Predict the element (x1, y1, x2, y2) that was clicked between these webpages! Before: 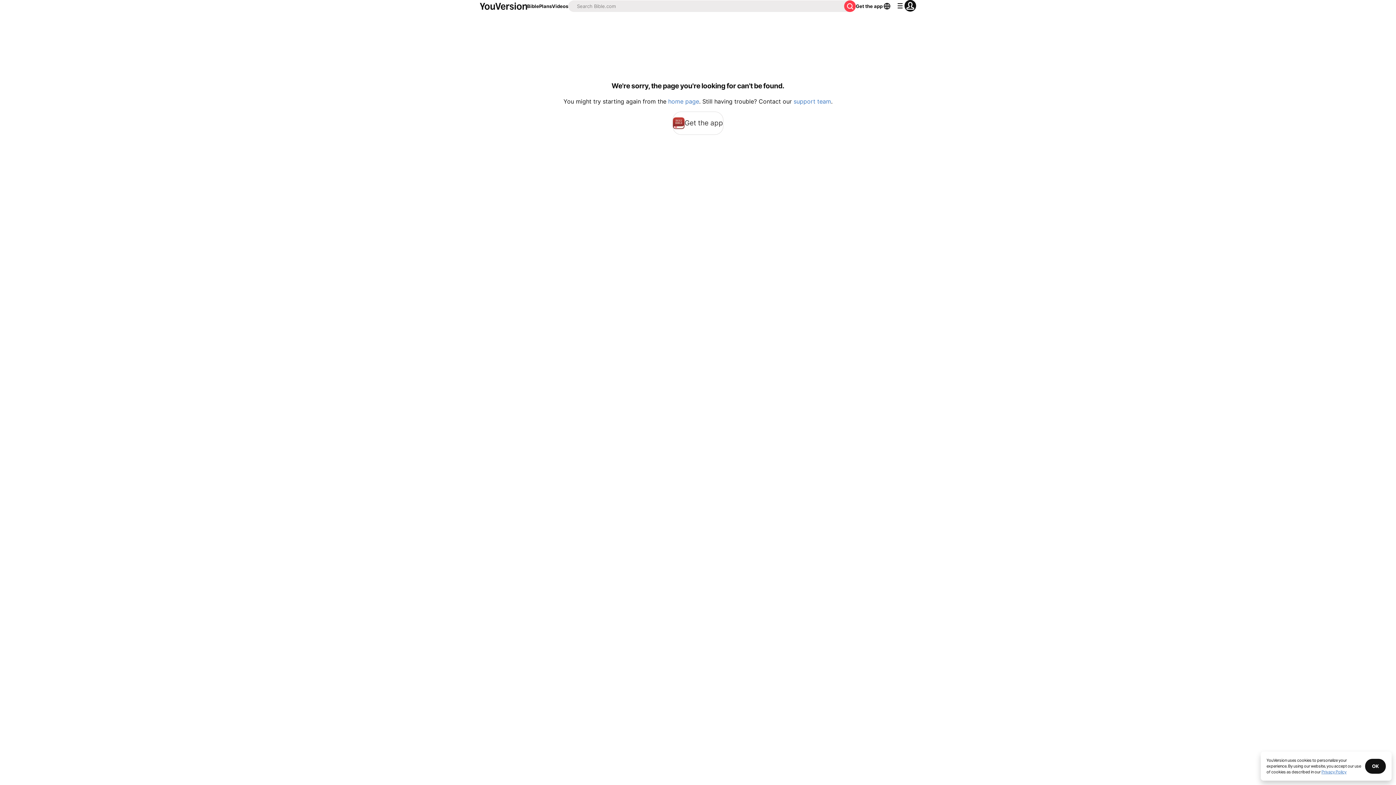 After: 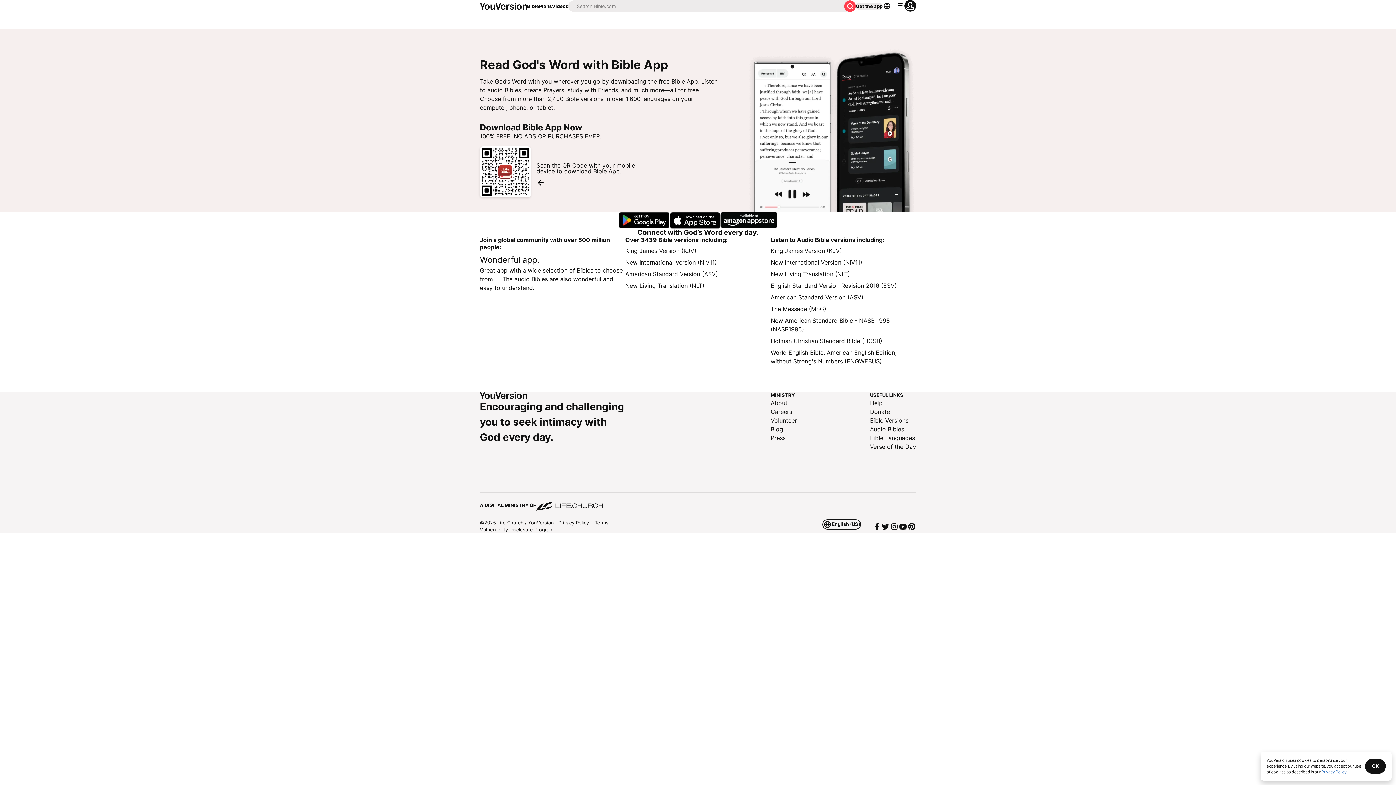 Action: bbox: (856, 2, 882, 9) label: Get the app